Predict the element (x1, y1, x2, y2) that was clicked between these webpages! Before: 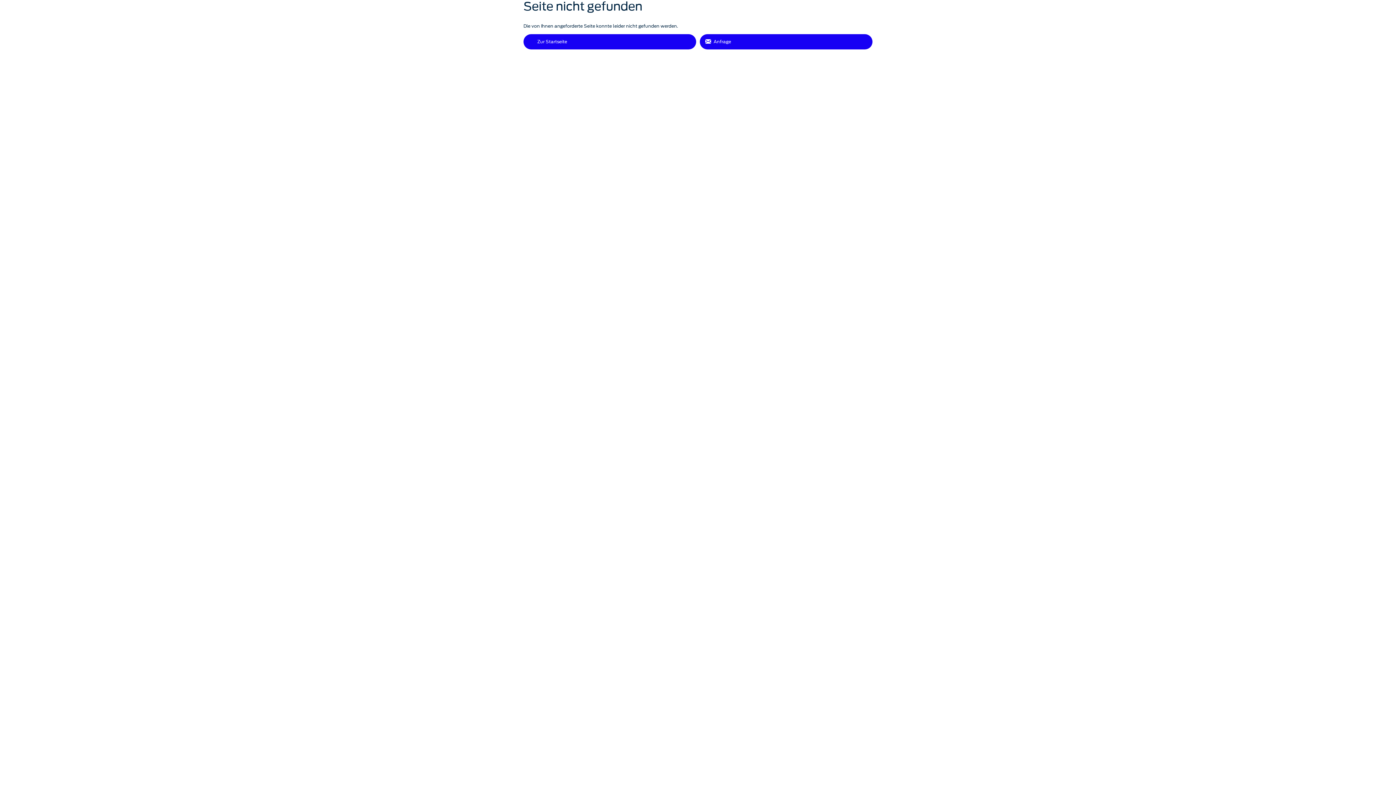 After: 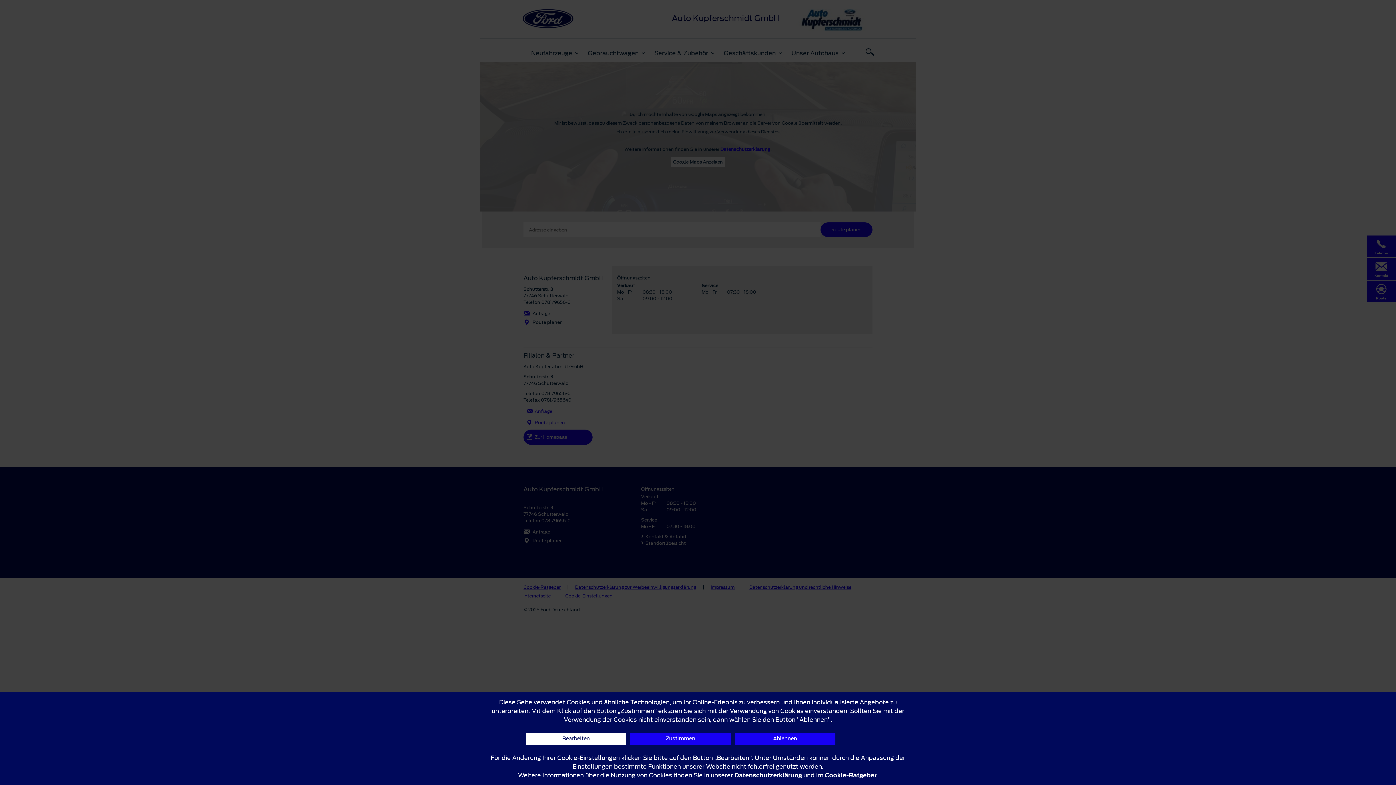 Action: label: Anfrage bbox: (700, 34, 872, 49)